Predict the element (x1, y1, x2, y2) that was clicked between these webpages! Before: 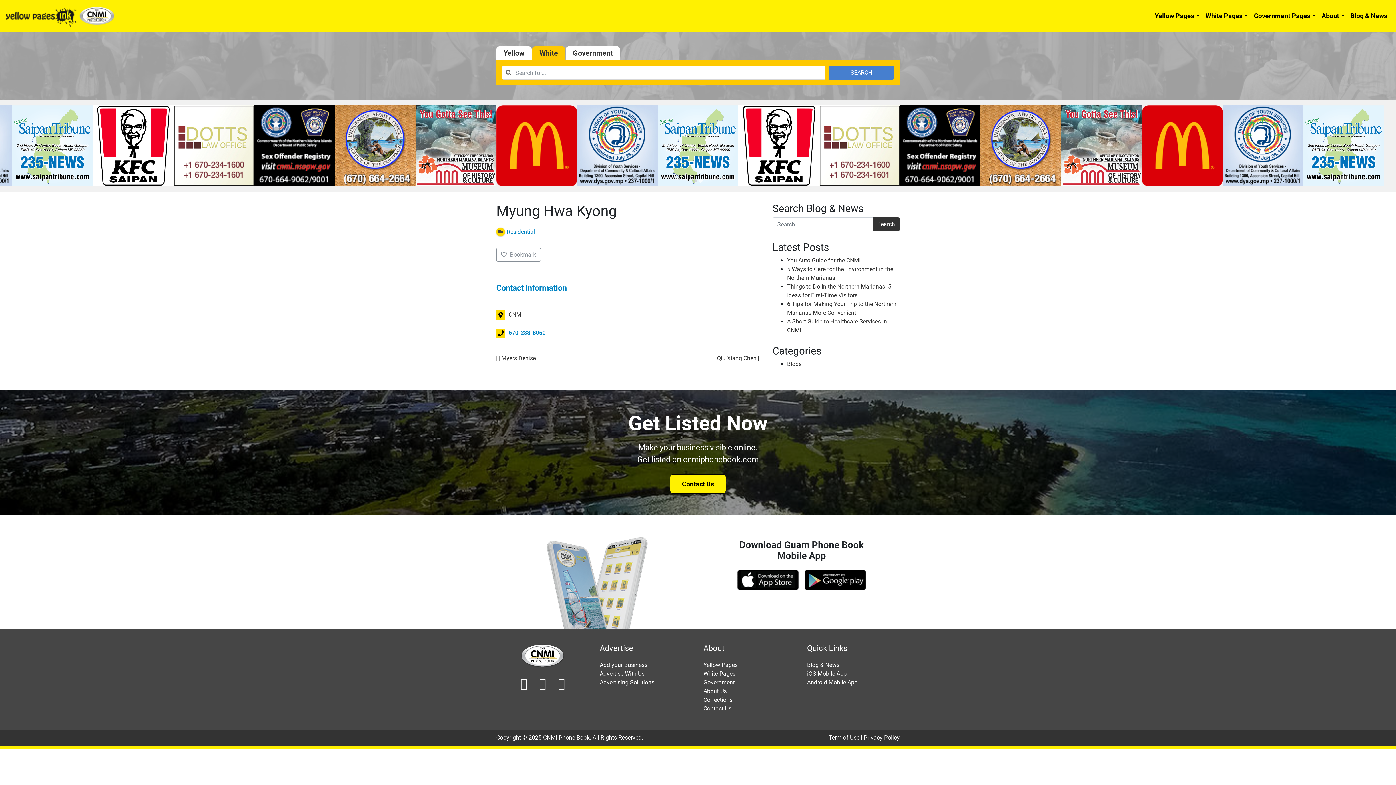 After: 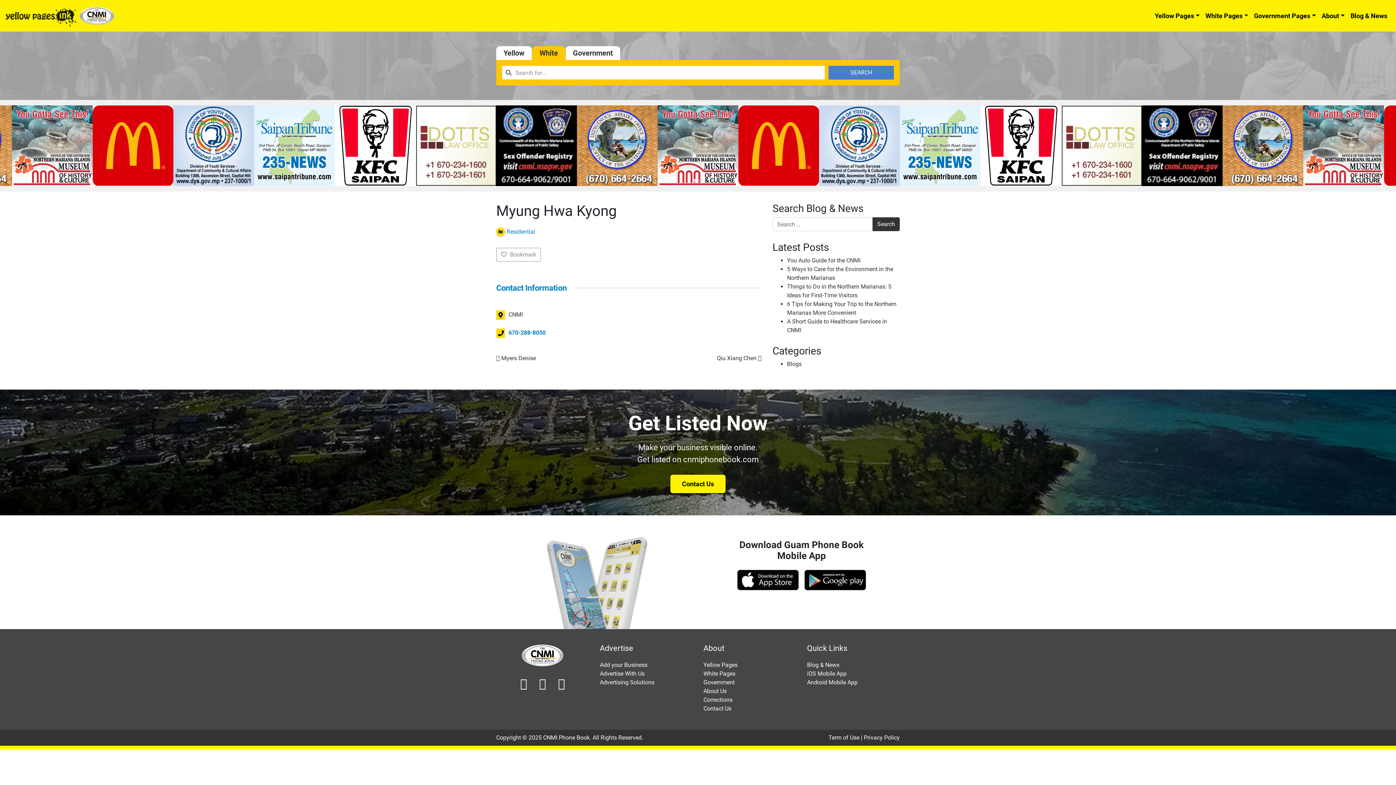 Action: bbox: (1061, 178, 1142, 185)